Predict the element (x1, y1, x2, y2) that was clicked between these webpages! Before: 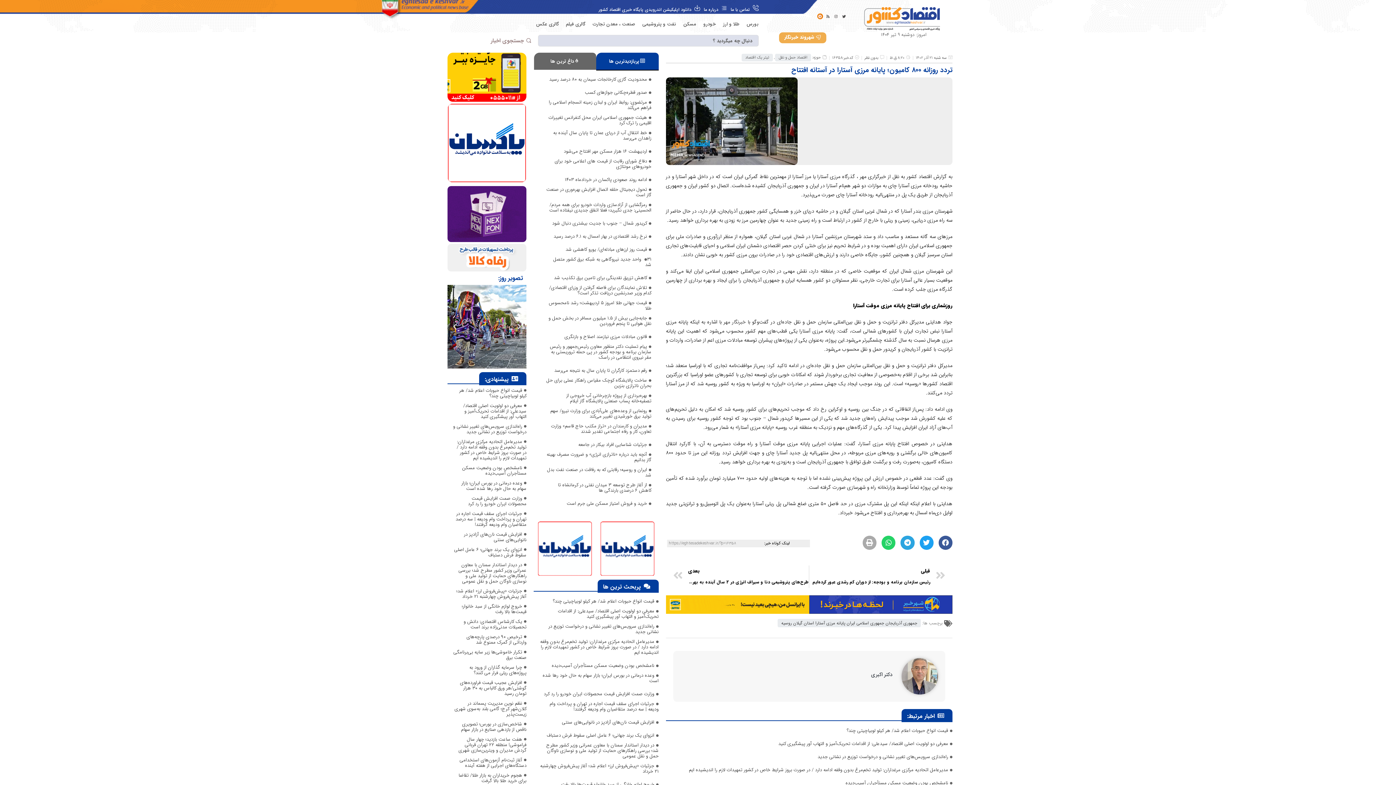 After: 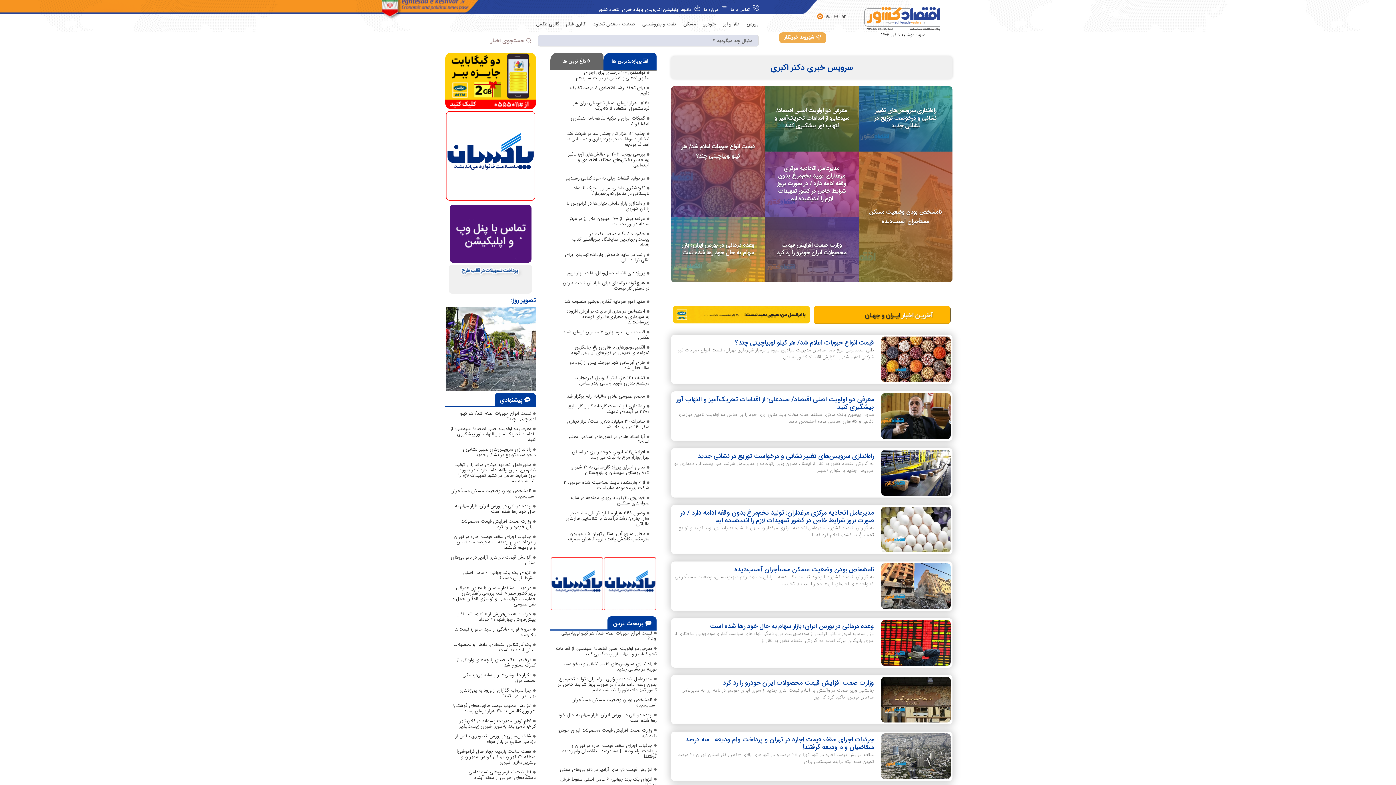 Action: bbox: (901, 658, 938, 695)